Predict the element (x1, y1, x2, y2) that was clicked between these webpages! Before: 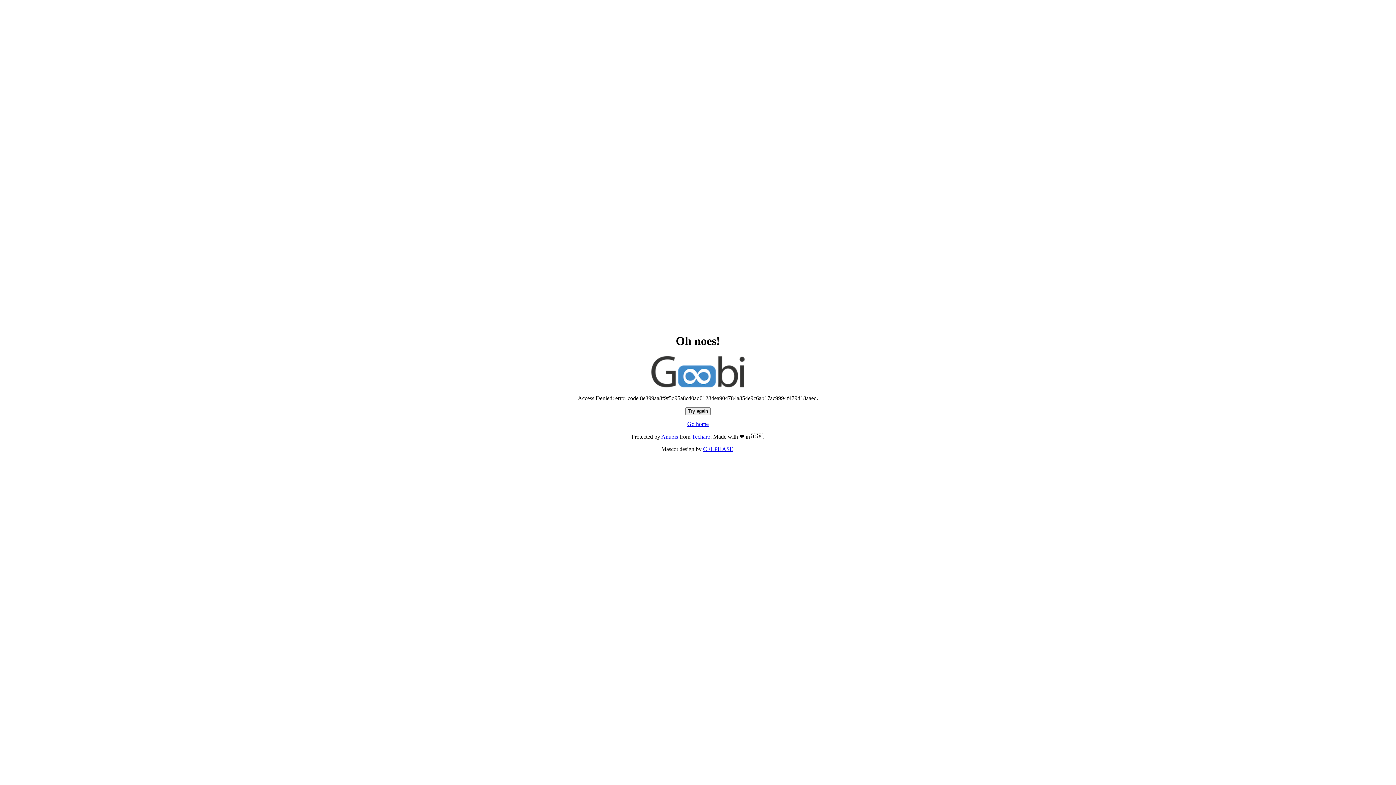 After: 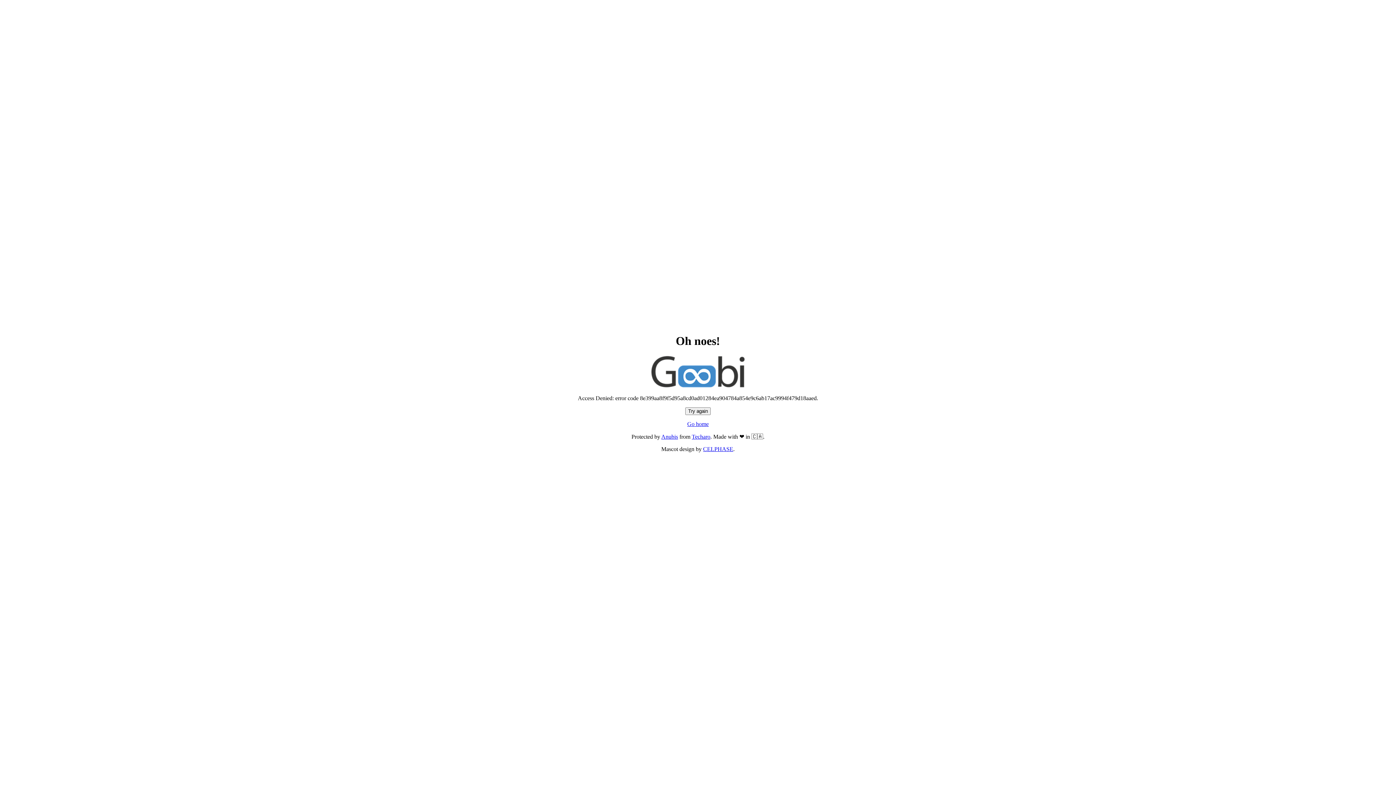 Action: bbox: (685, 407, 710, 415) label: Try again